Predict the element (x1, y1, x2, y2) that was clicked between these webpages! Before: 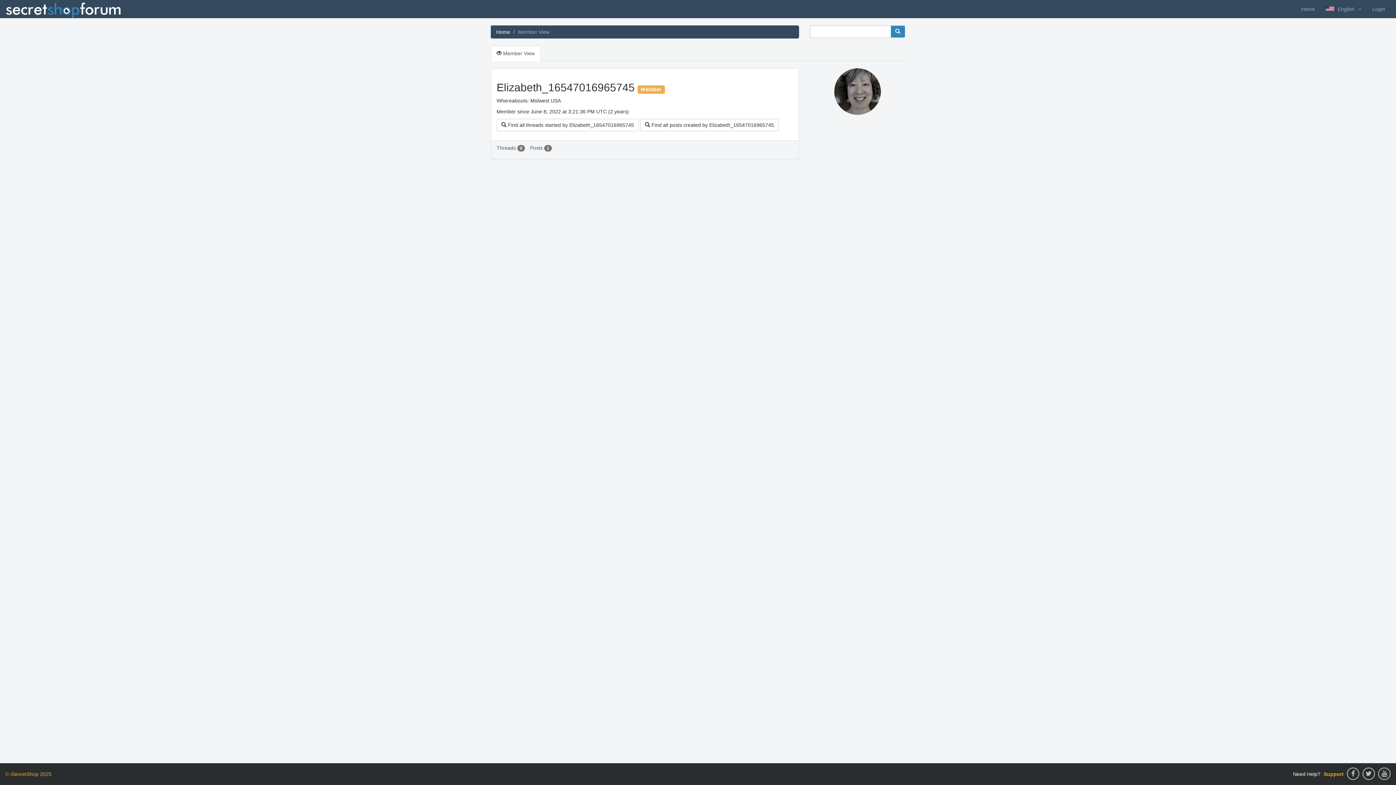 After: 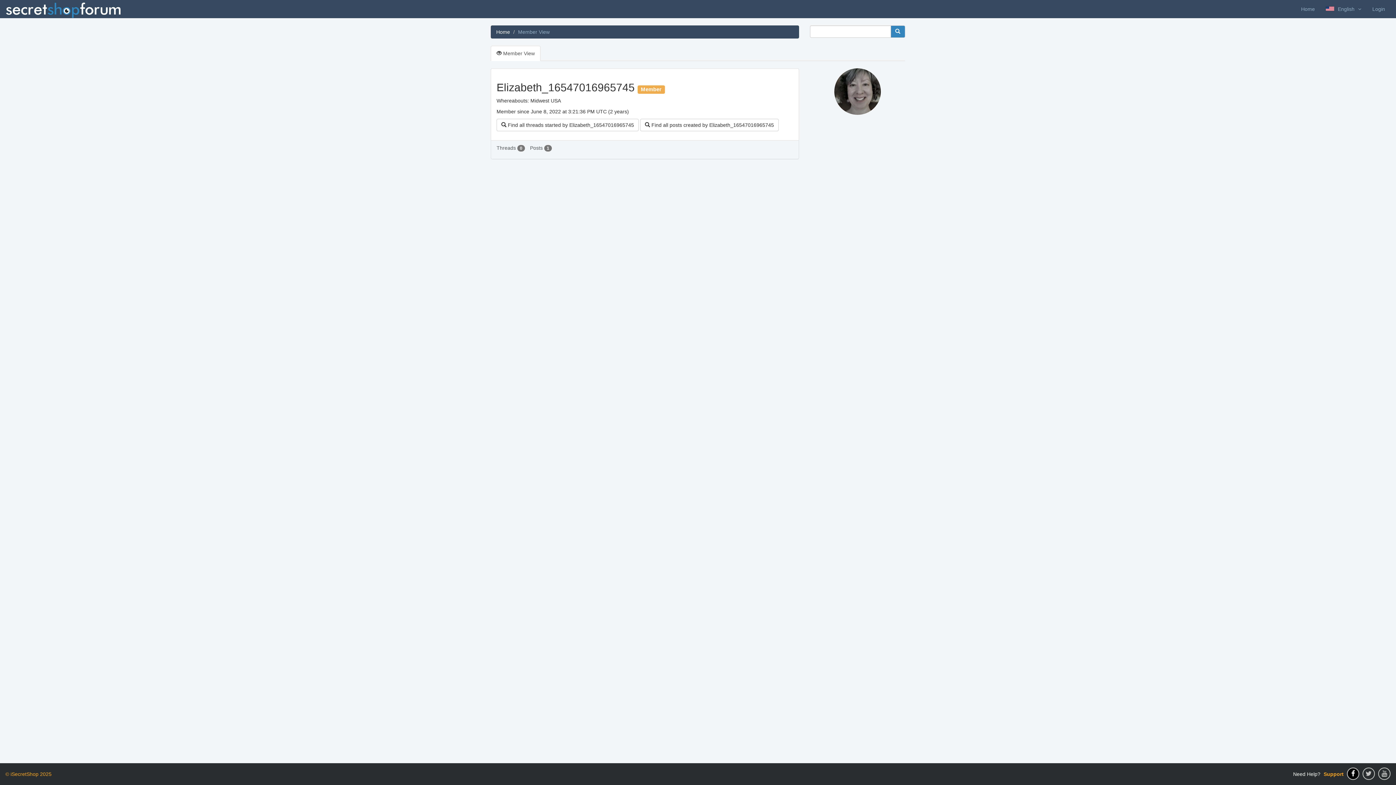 Action: label: iSecretShop Facebook bbox: (1347, 768, 1359, 780)